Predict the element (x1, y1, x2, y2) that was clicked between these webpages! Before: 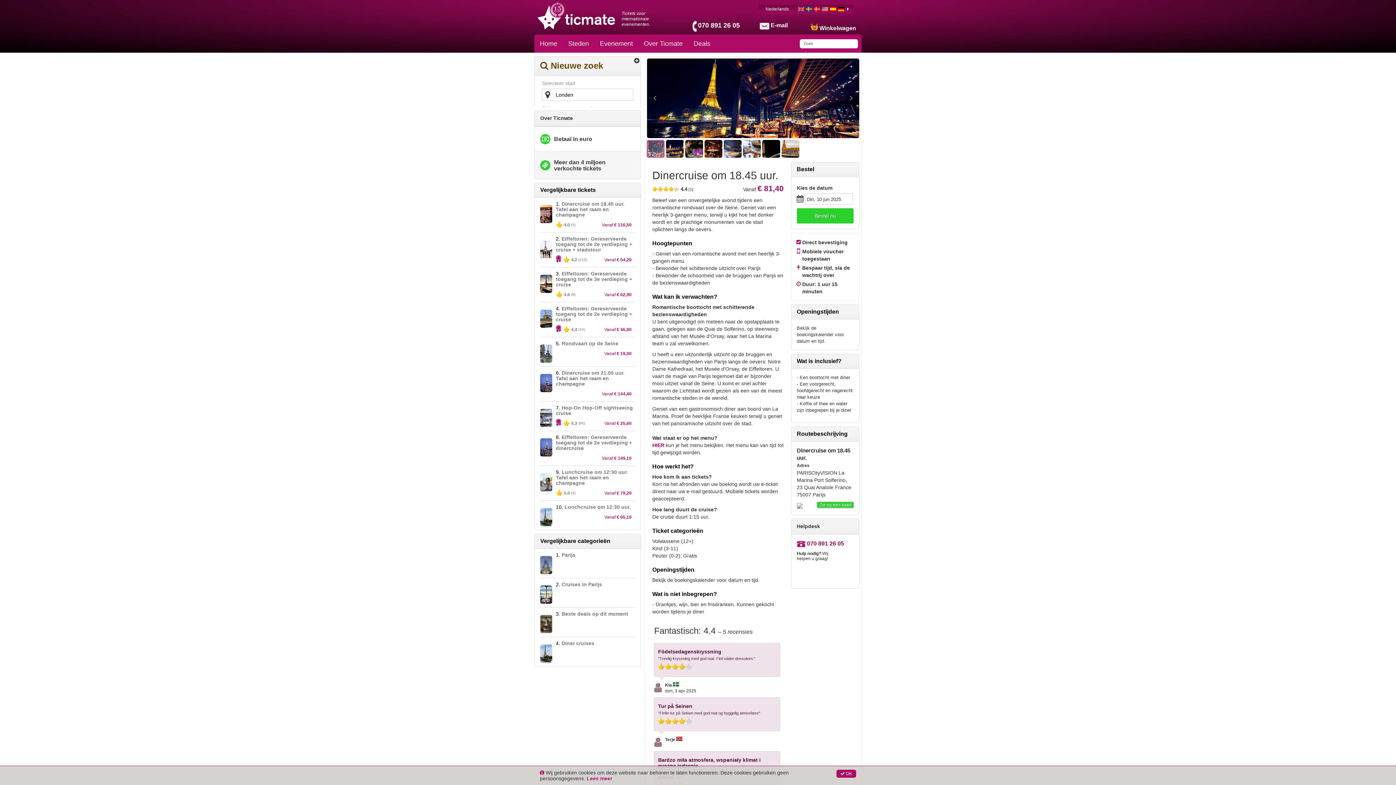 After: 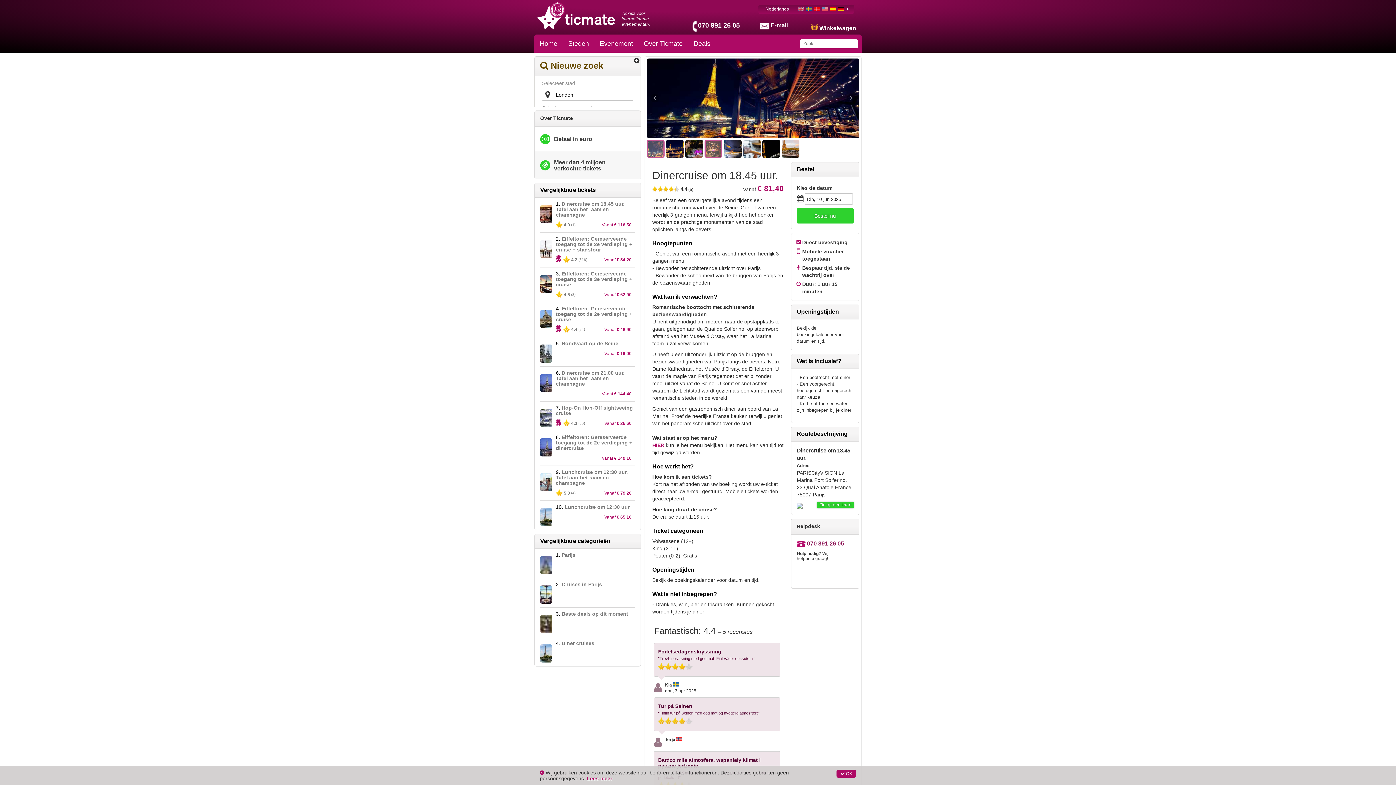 Action: bbox: (704, 140, 722, 157)